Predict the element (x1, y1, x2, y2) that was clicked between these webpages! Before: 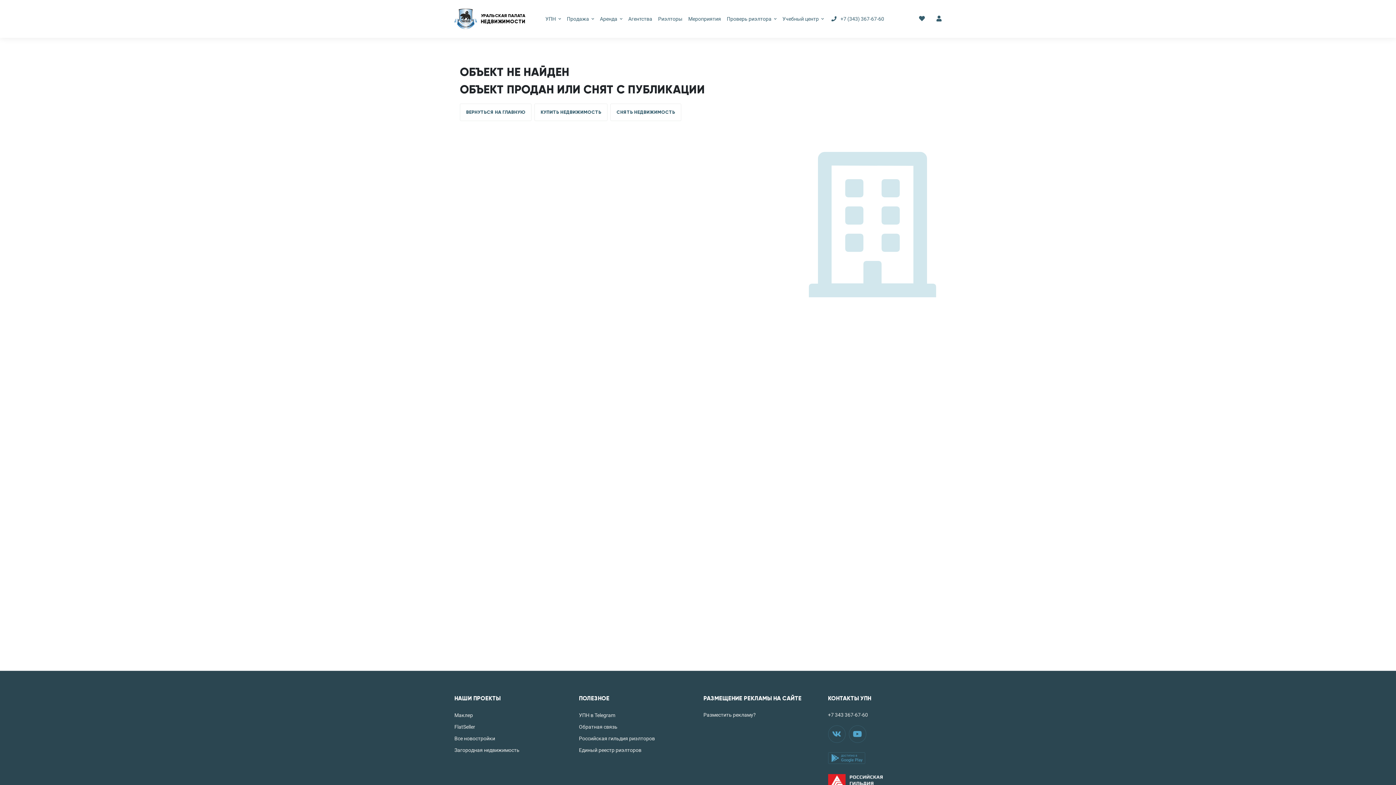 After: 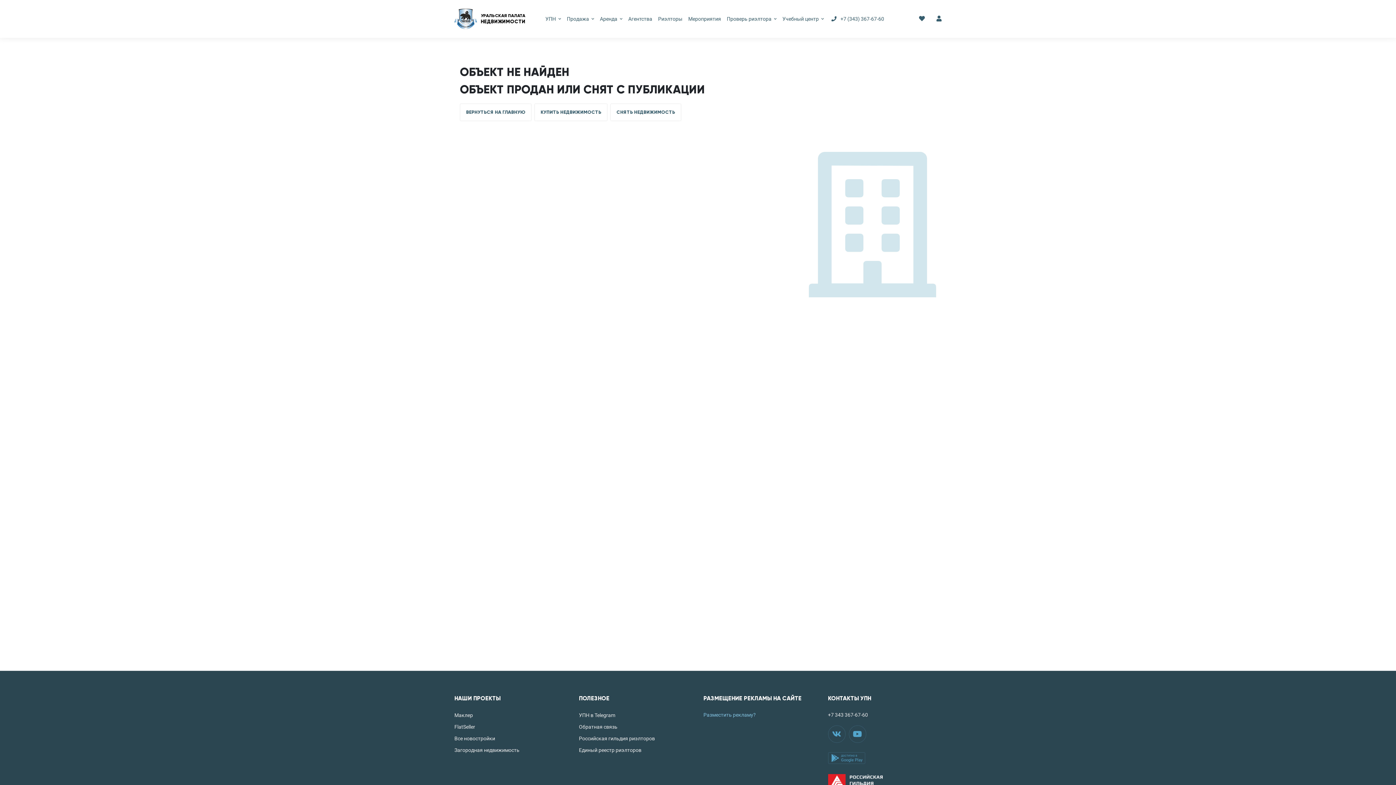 Action: label: Разместить рекламу? bbox: (703, 712, 817, 718)